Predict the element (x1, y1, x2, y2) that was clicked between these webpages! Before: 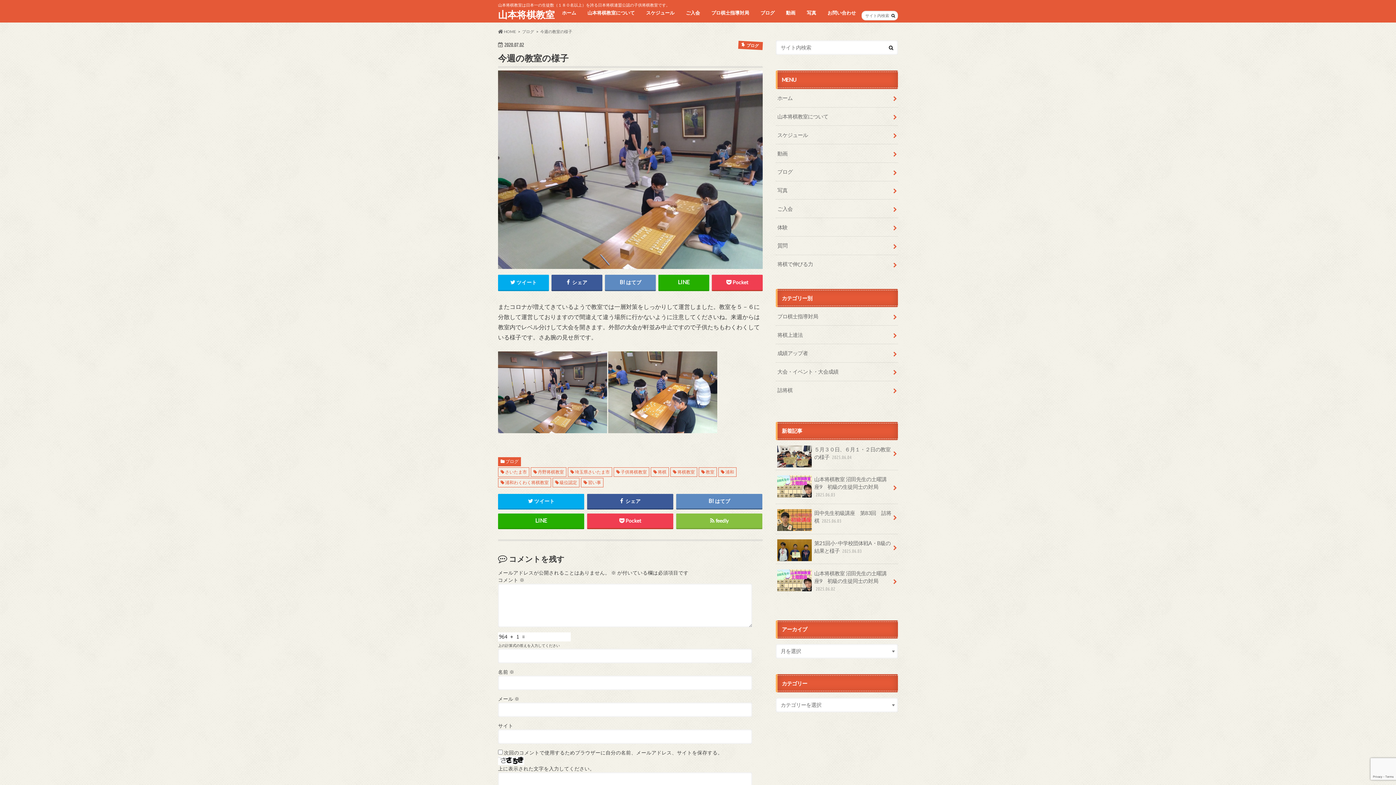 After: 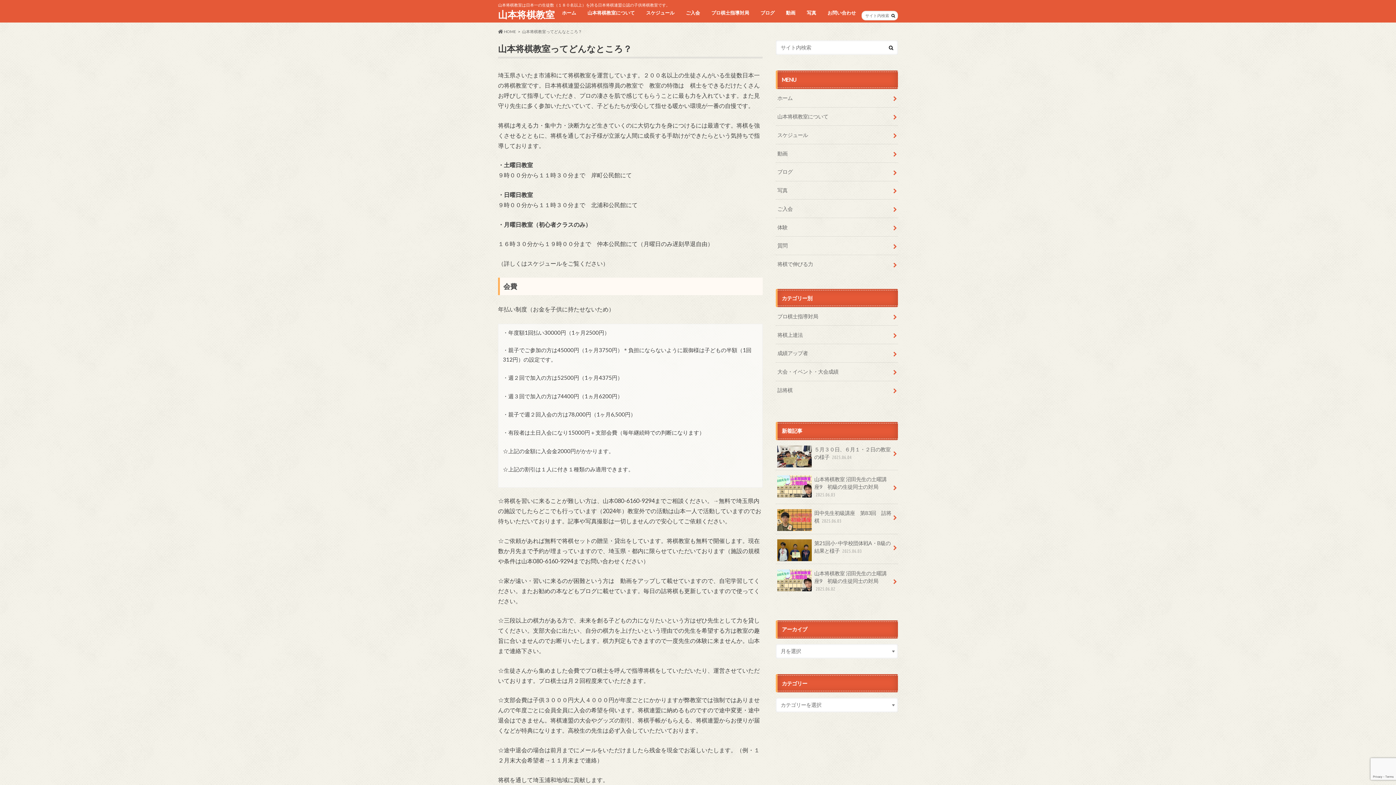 Action: bbox: (582, 8, 640, 18) label: 山本将棋教室について